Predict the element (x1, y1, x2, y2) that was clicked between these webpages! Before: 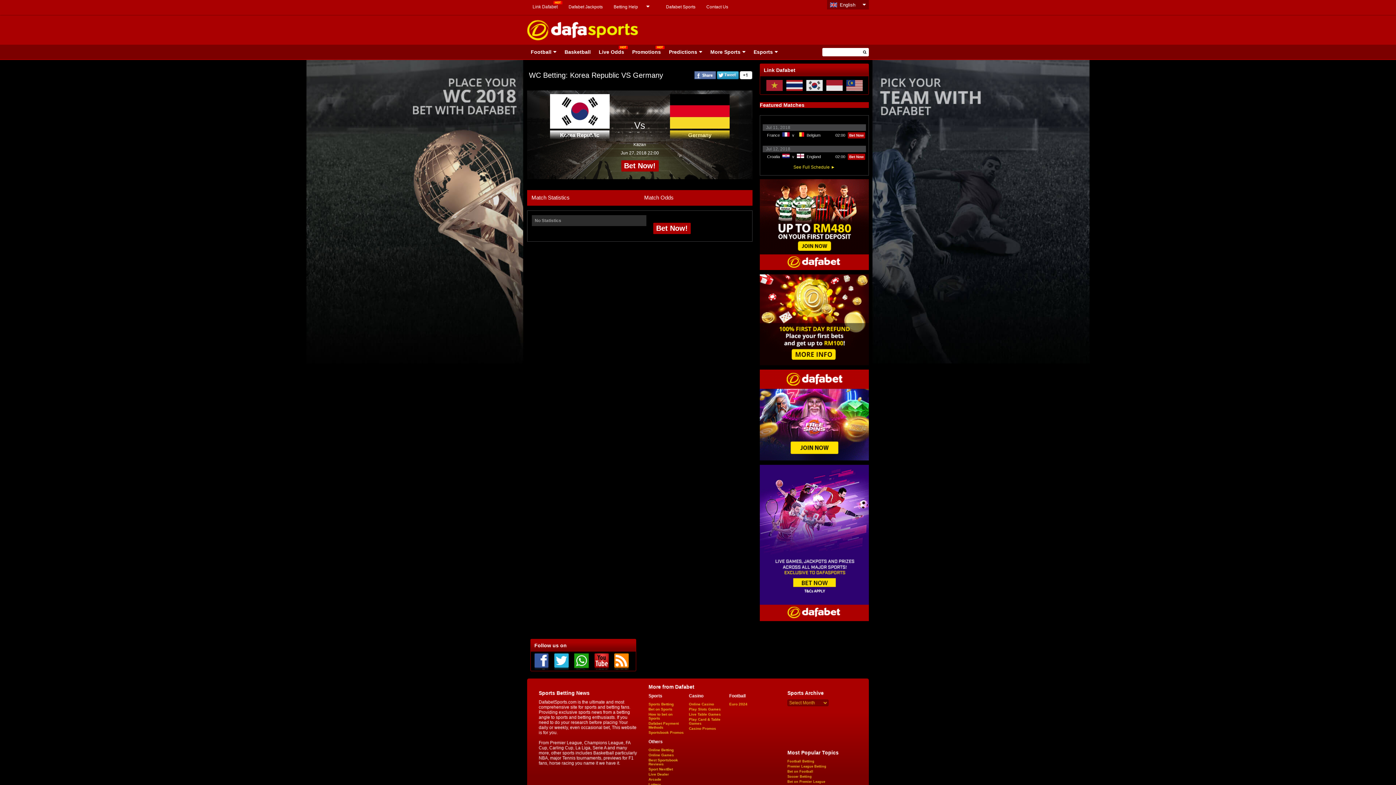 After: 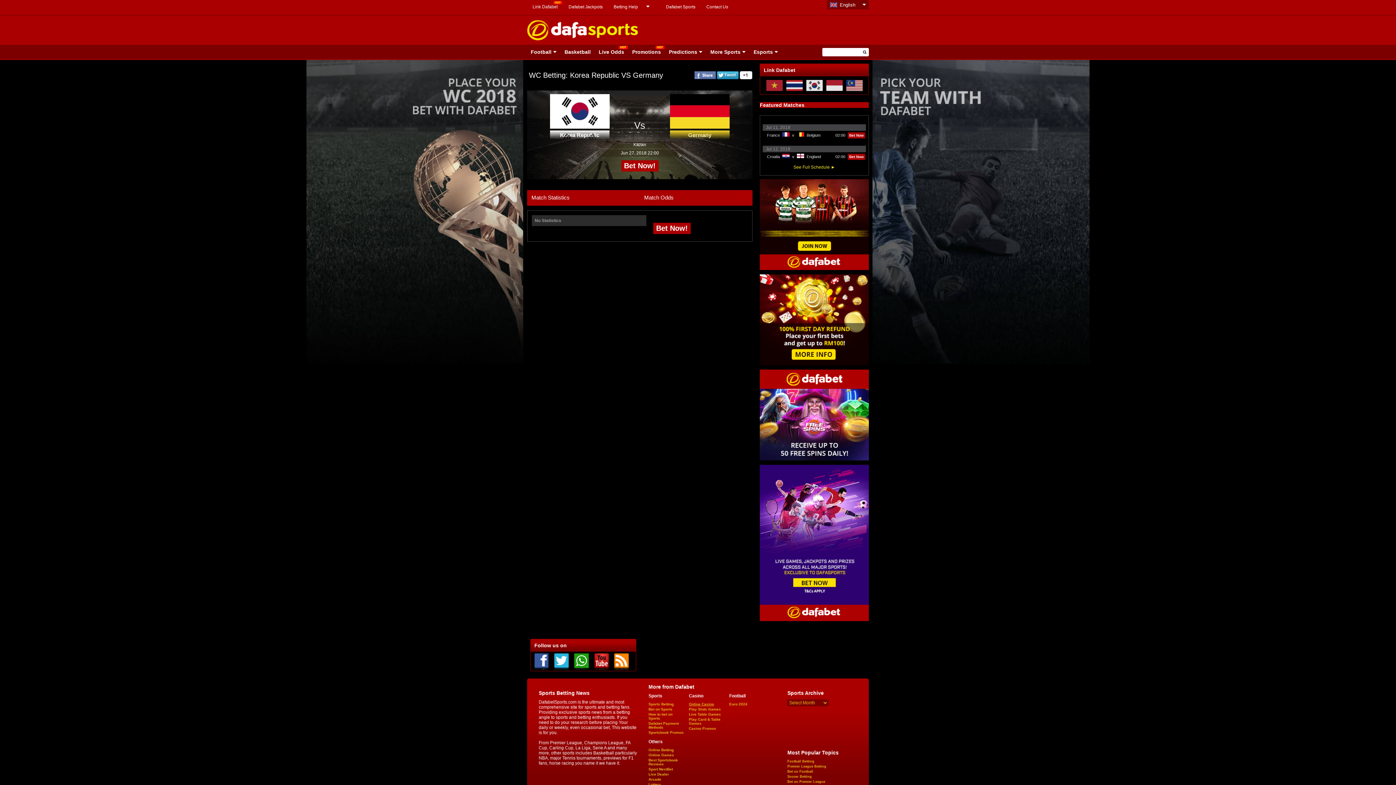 Action: label: Online Casino bbox: (689, 702, 714, 706)